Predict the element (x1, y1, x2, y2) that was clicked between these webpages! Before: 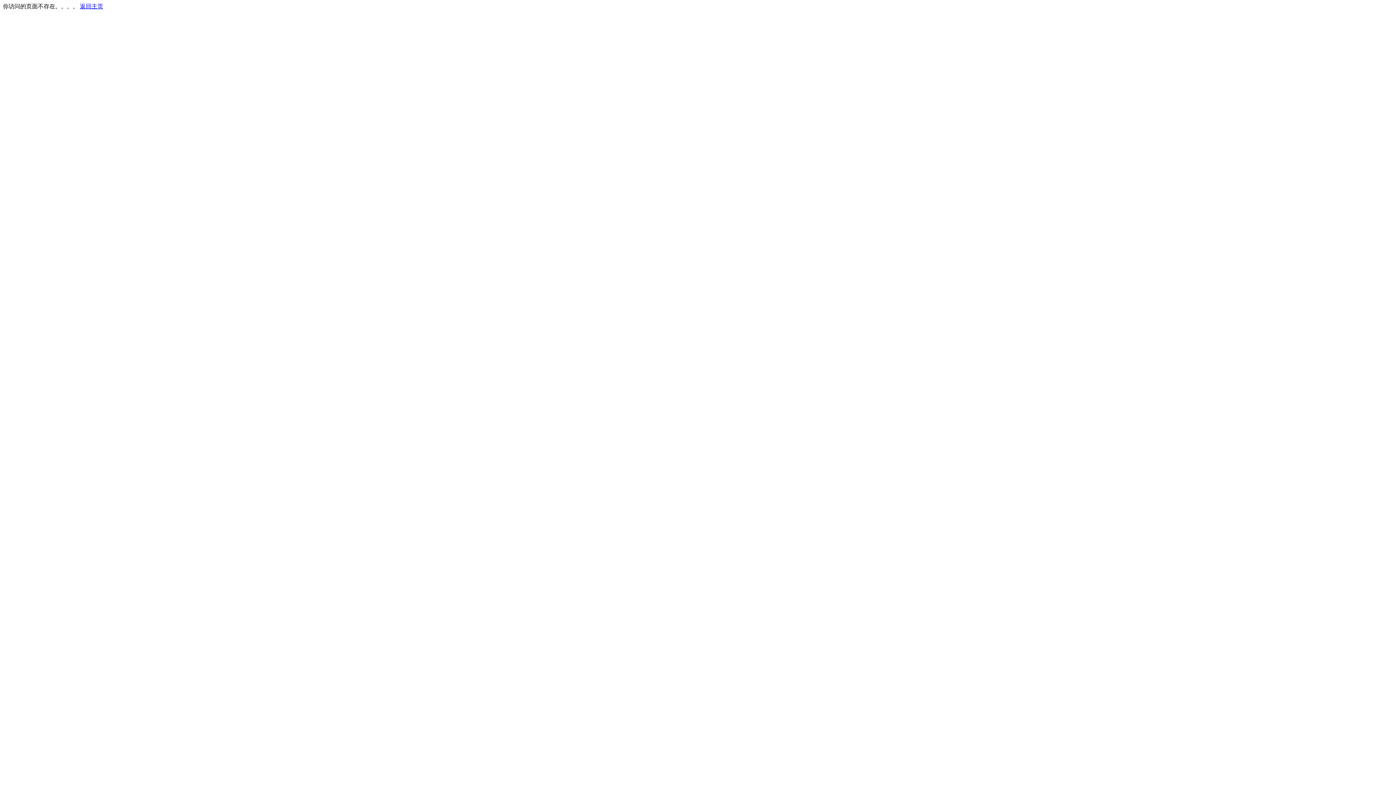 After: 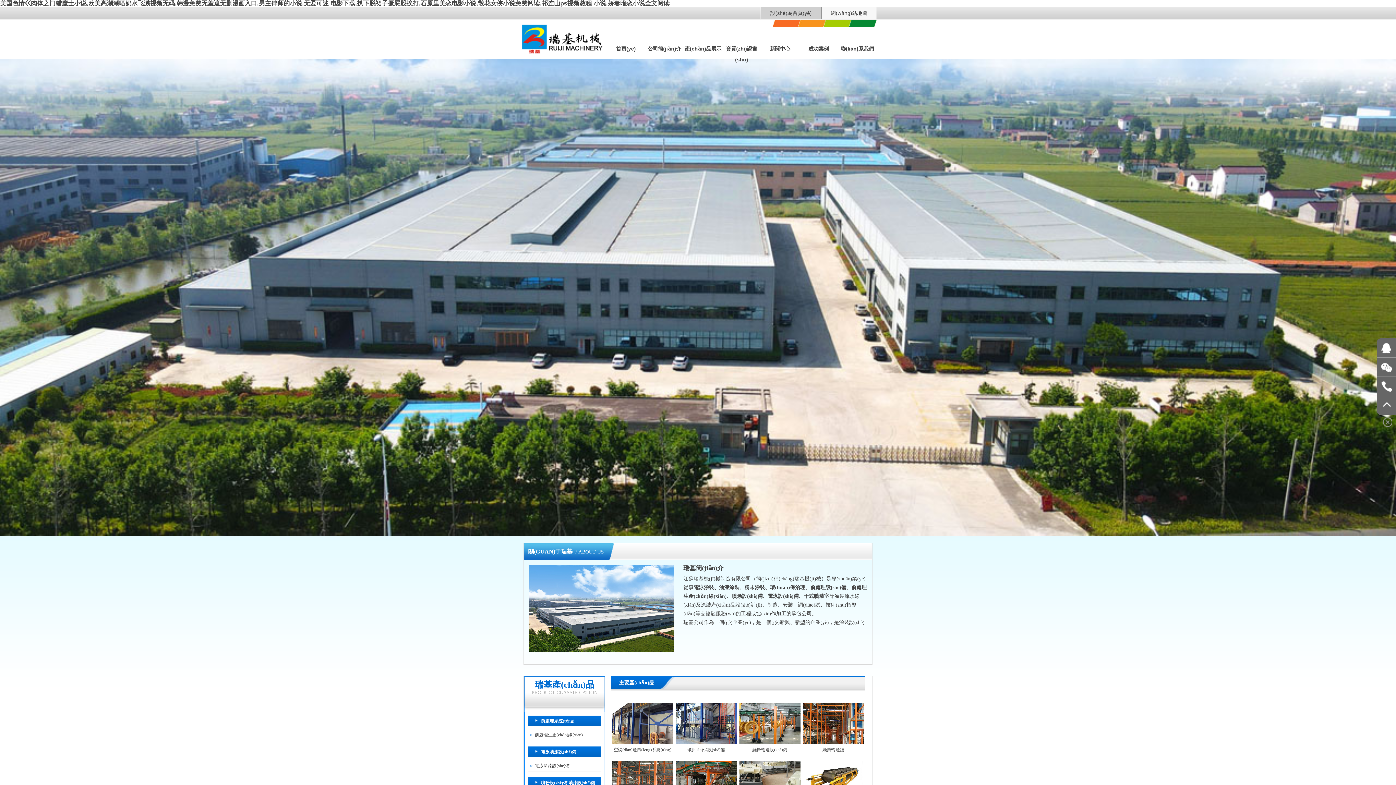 Action: bbox: (80, 3, 103, 9) label: 返回主页